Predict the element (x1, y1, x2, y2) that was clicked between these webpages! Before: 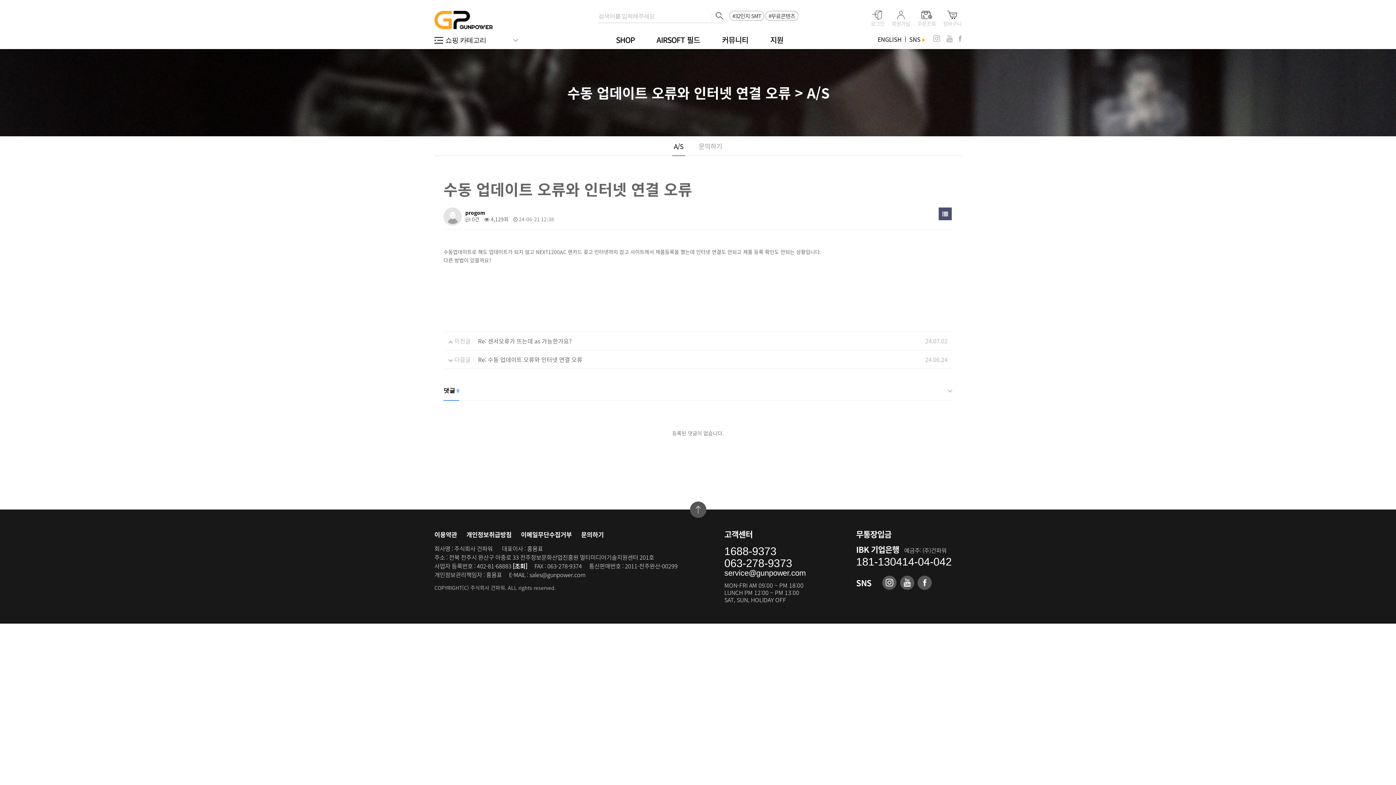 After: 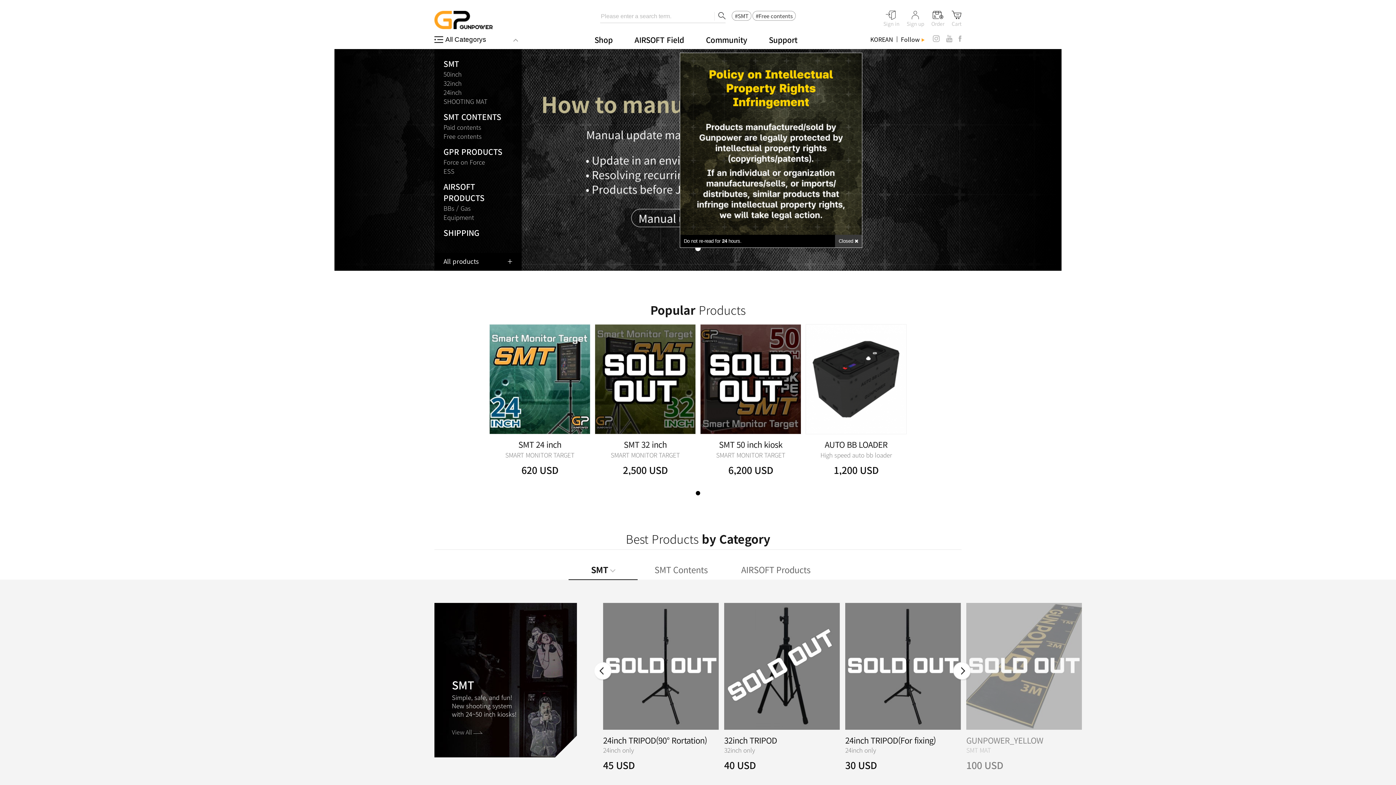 Action: bbox: (877, 34, 901, 43) label: ENGLISH